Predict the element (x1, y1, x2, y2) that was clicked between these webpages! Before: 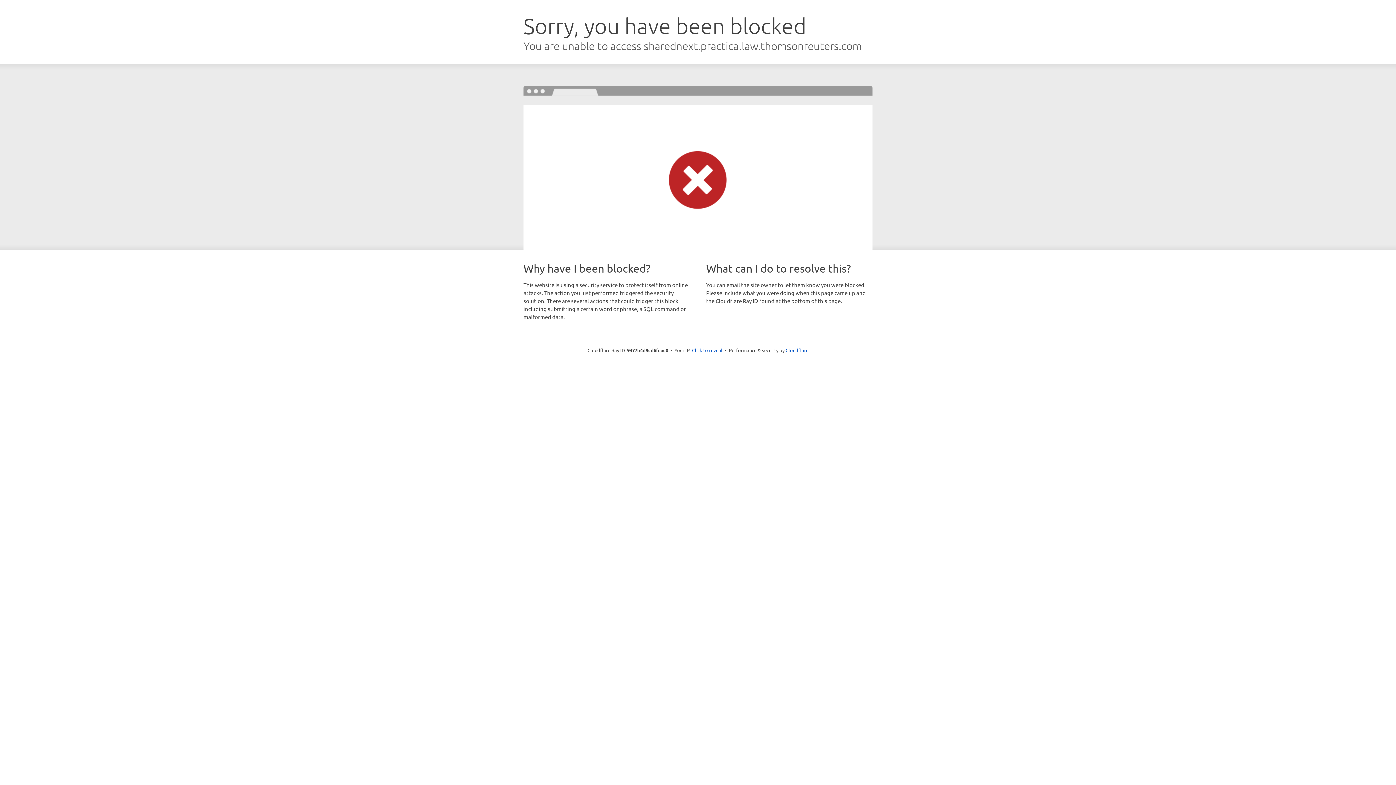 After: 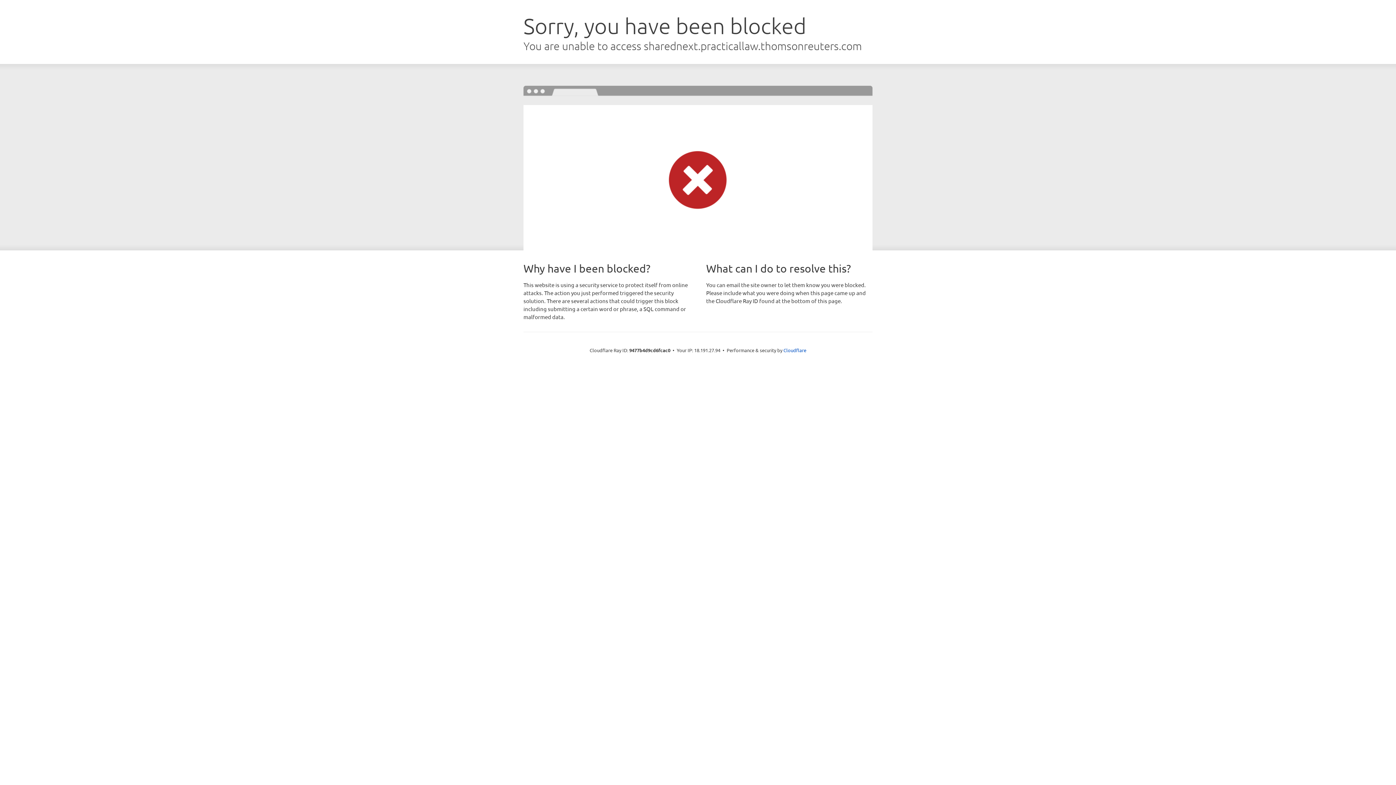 Action: label: Click to reveal bbox: (692, 346, 722, 353)